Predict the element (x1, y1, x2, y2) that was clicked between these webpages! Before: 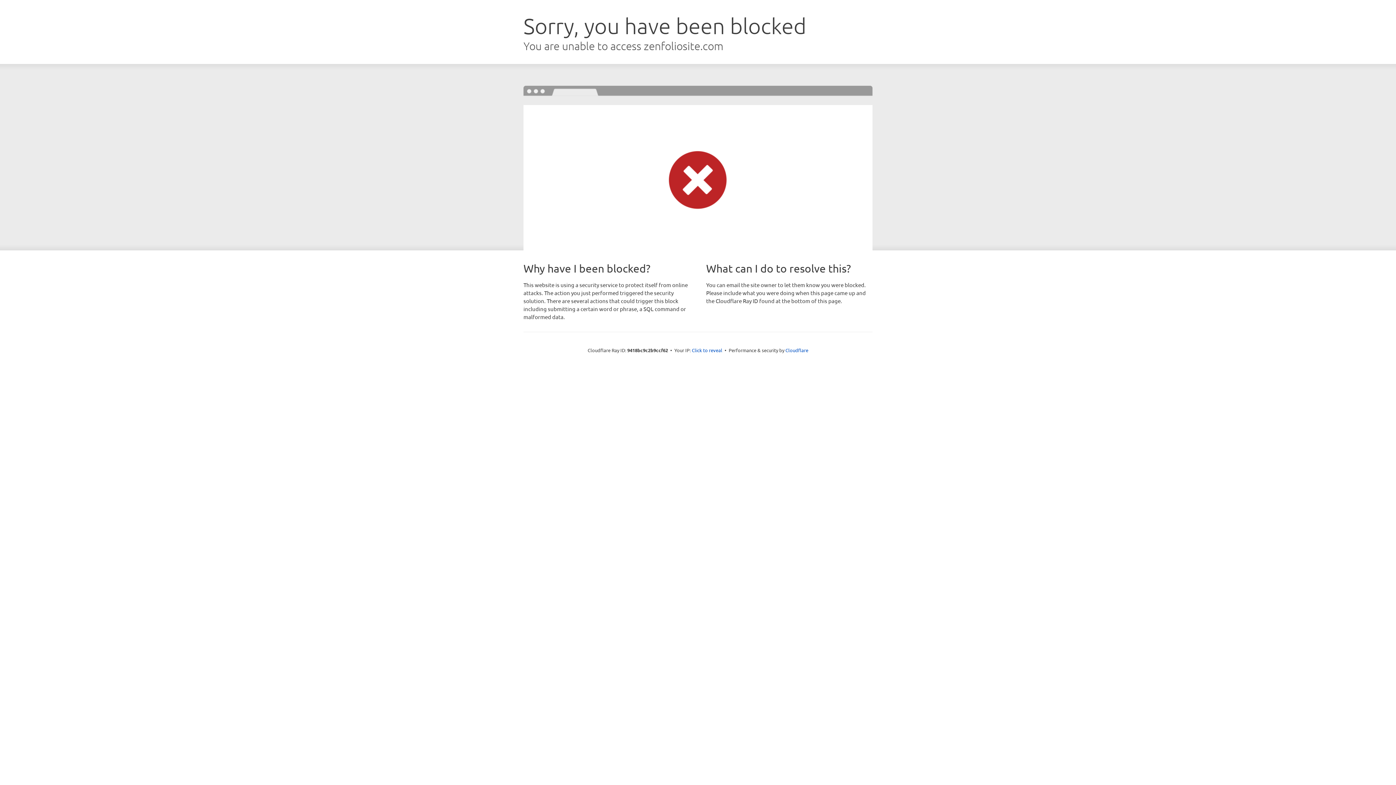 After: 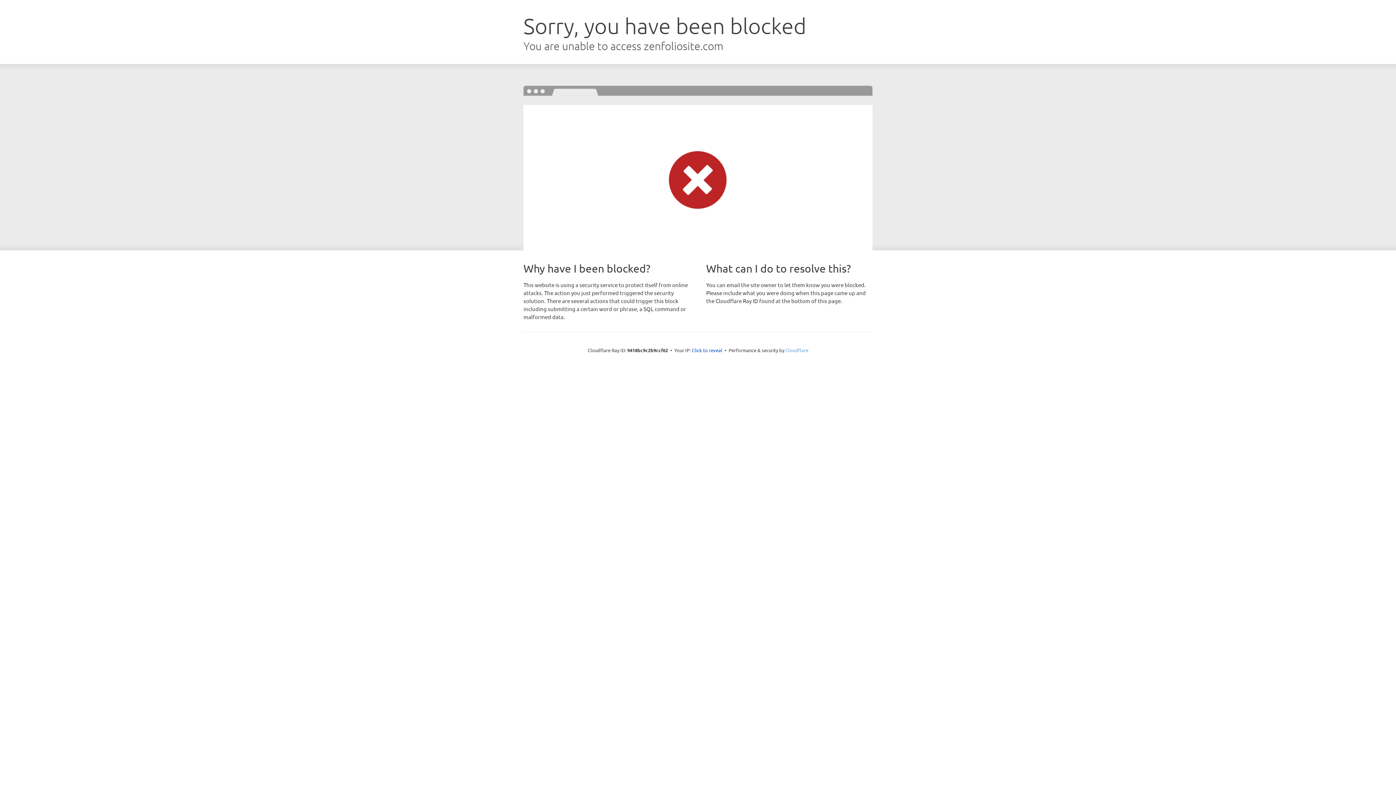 Action: label: Cloudflare bbox: (785, 347, 808, 353)